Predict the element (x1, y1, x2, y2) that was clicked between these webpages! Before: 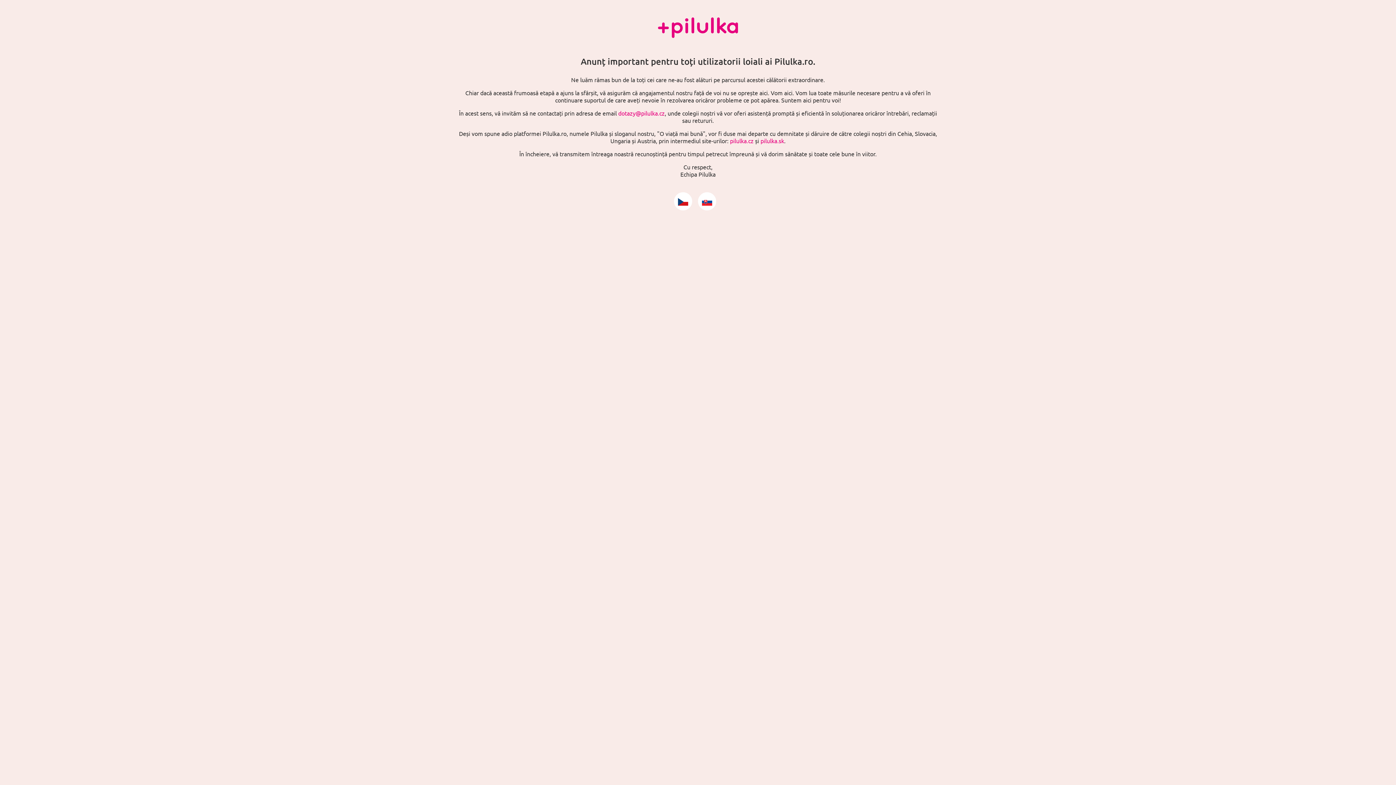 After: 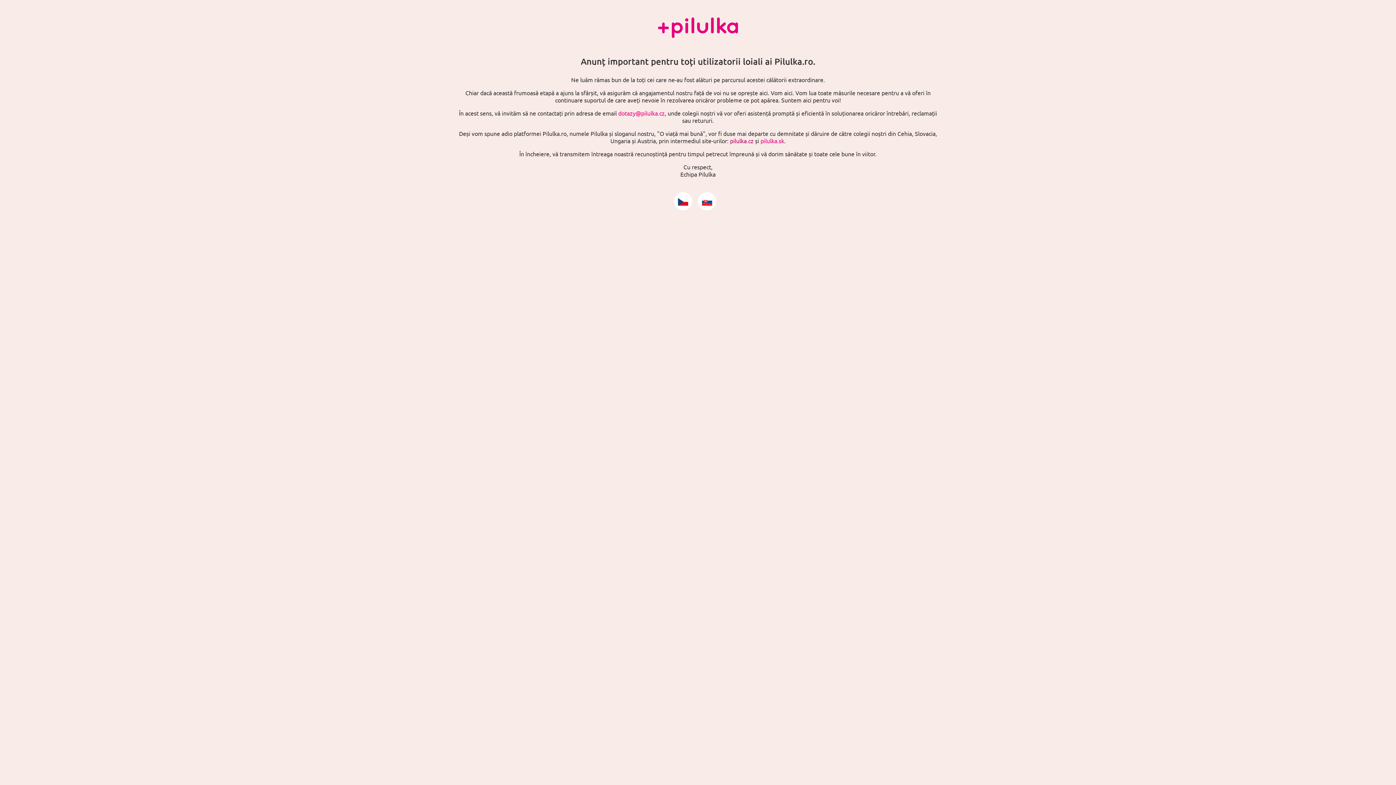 Action: bbox: (730, 137, 753, 144) label: pilulka.cz